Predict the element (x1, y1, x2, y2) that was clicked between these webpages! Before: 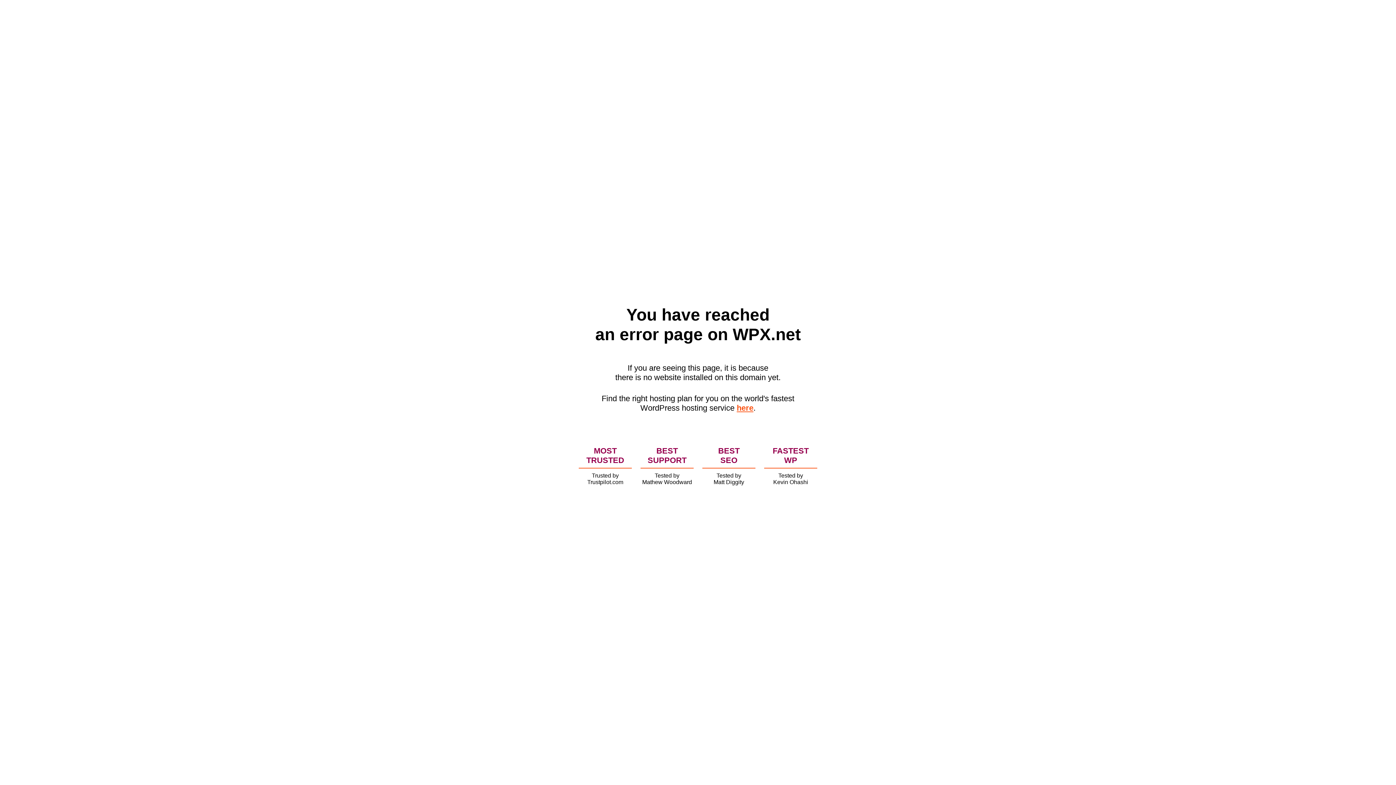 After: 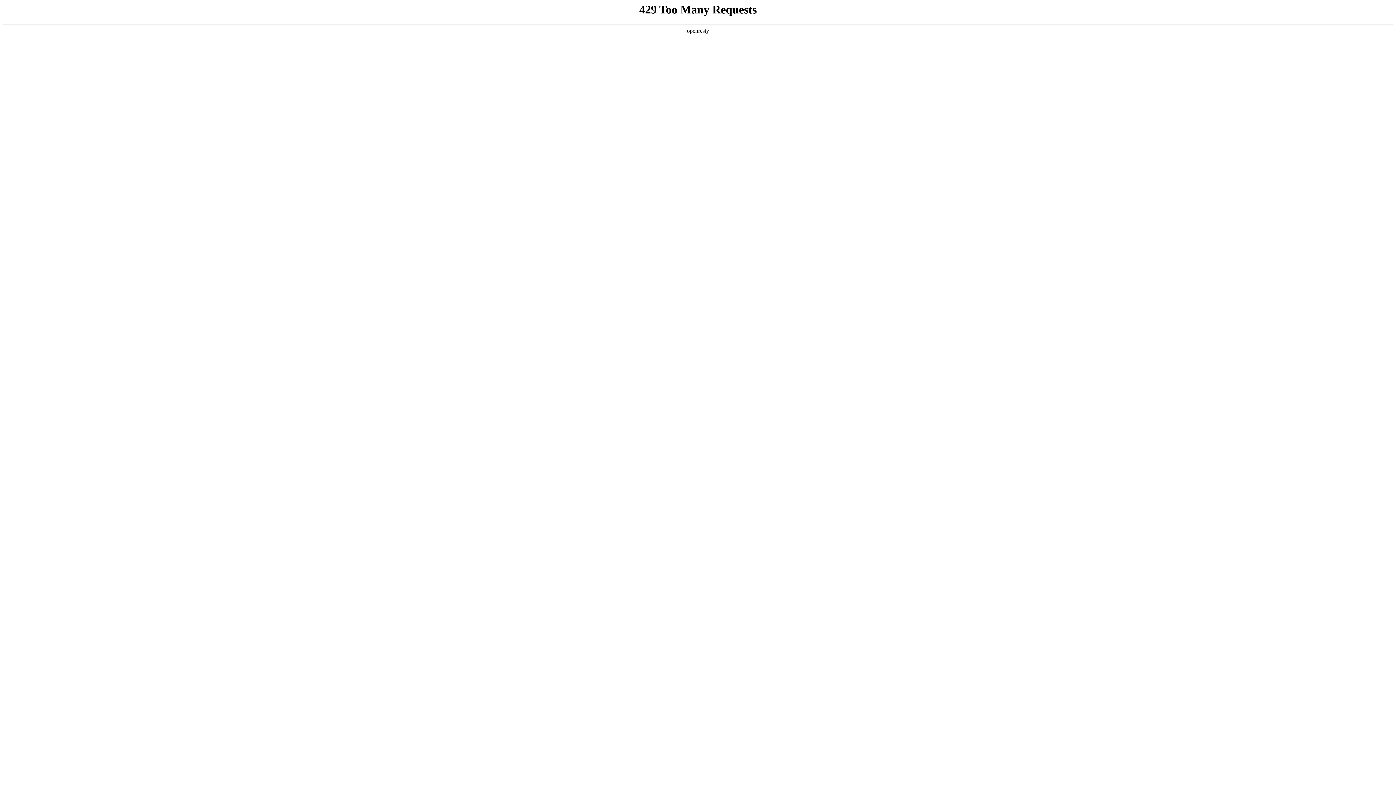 Action: label: here bbox: (736, 403, 753, 412)